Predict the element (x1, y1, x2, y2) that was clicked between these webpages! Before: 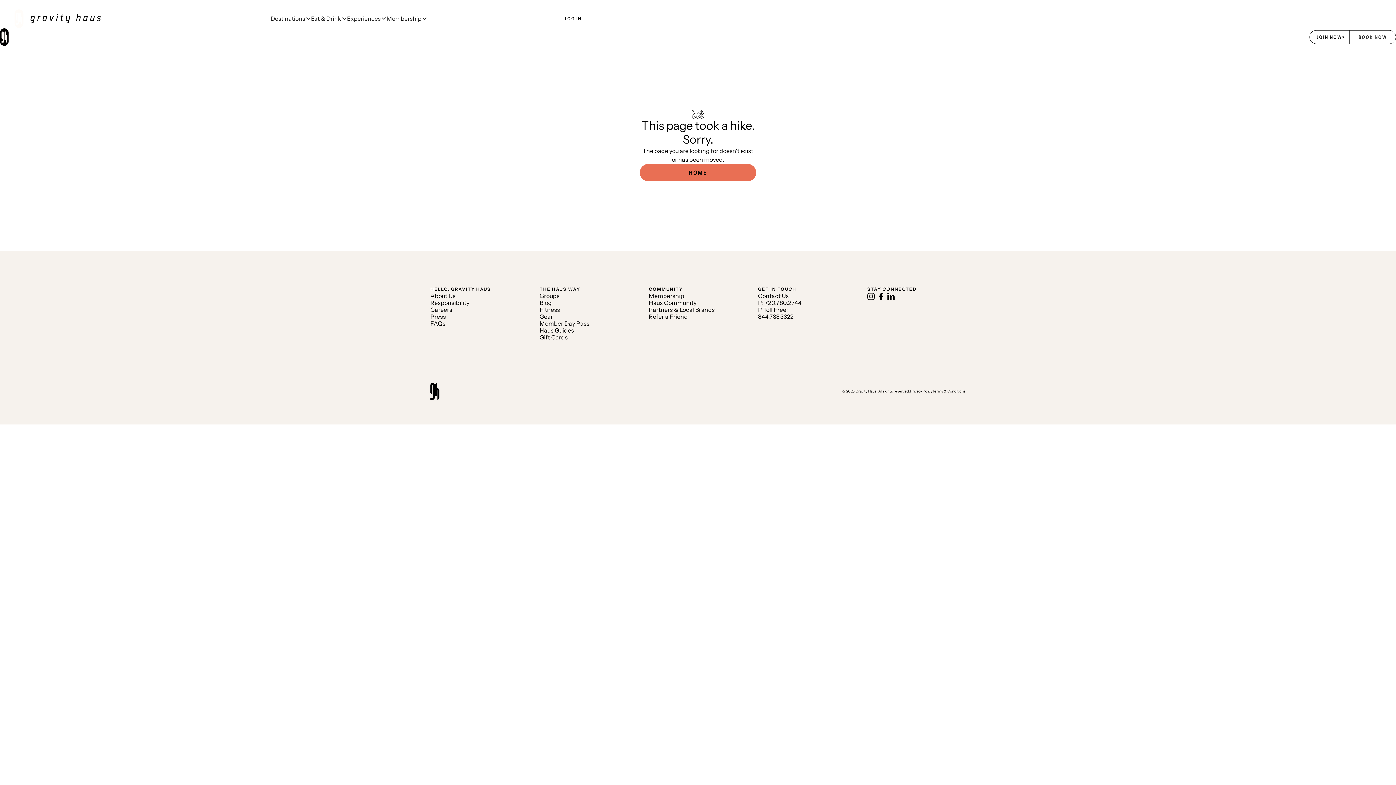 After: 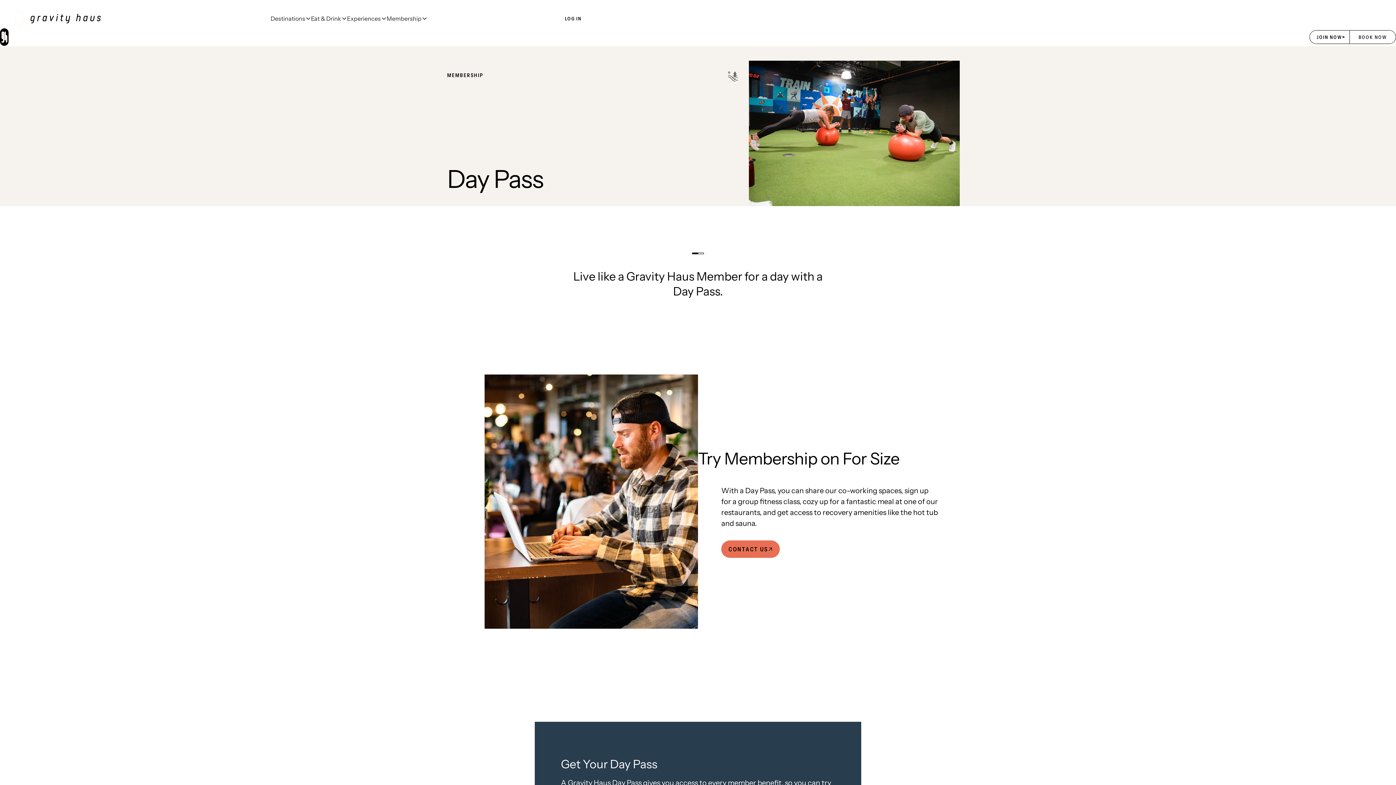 Action: bbox: (539, 320, 589, 327) label: Member Day Pass